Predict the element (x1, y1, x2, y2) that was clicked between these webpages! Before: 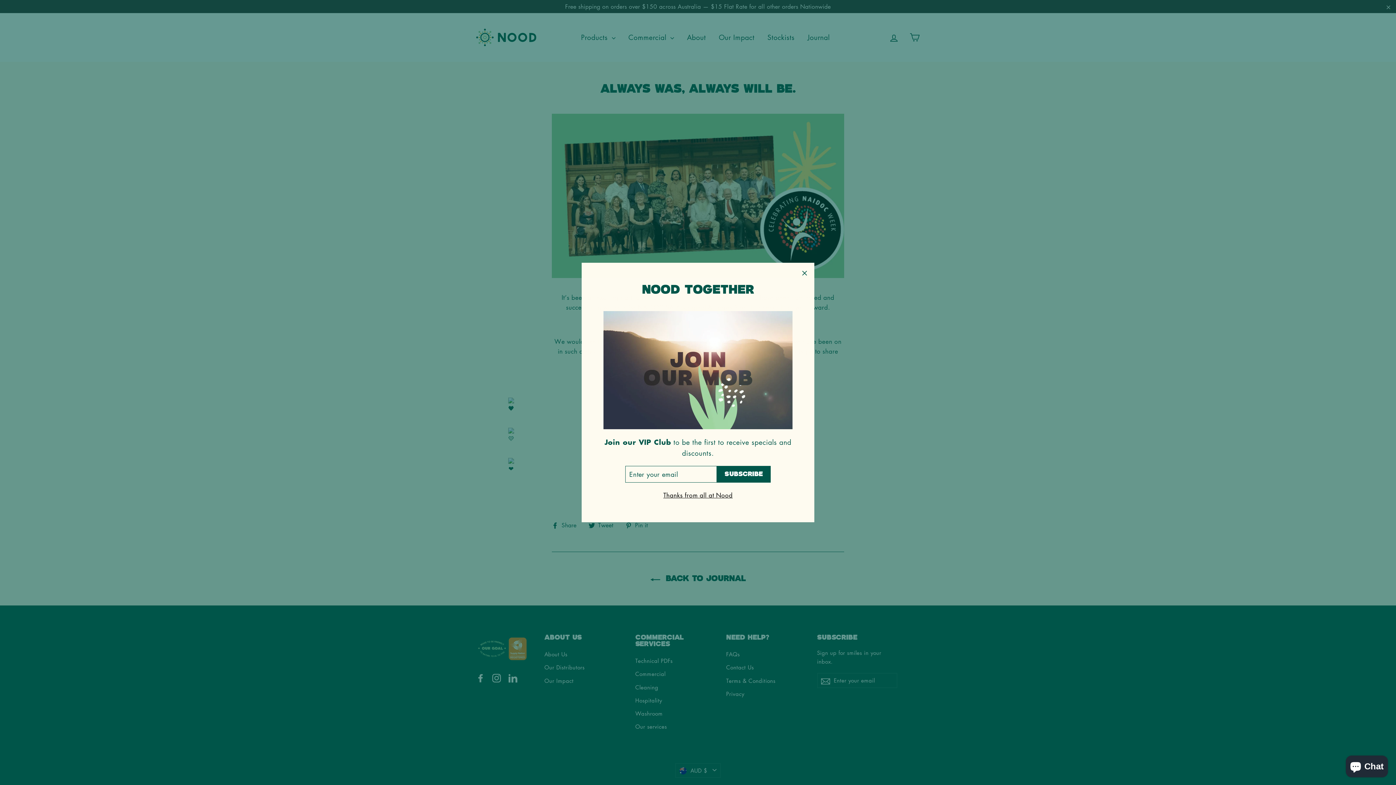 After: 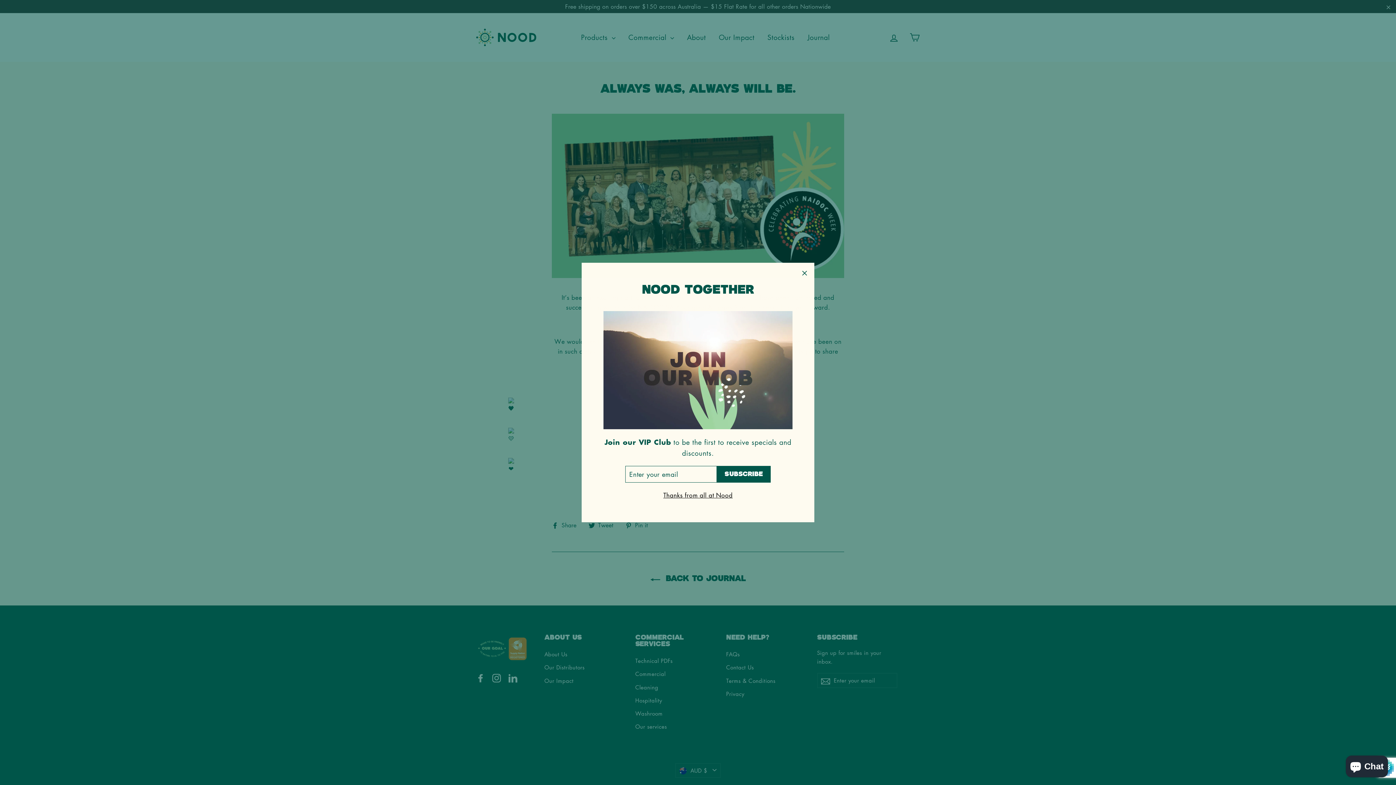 Action: bbox: (717, 477, 770, 493) label: Subscribe